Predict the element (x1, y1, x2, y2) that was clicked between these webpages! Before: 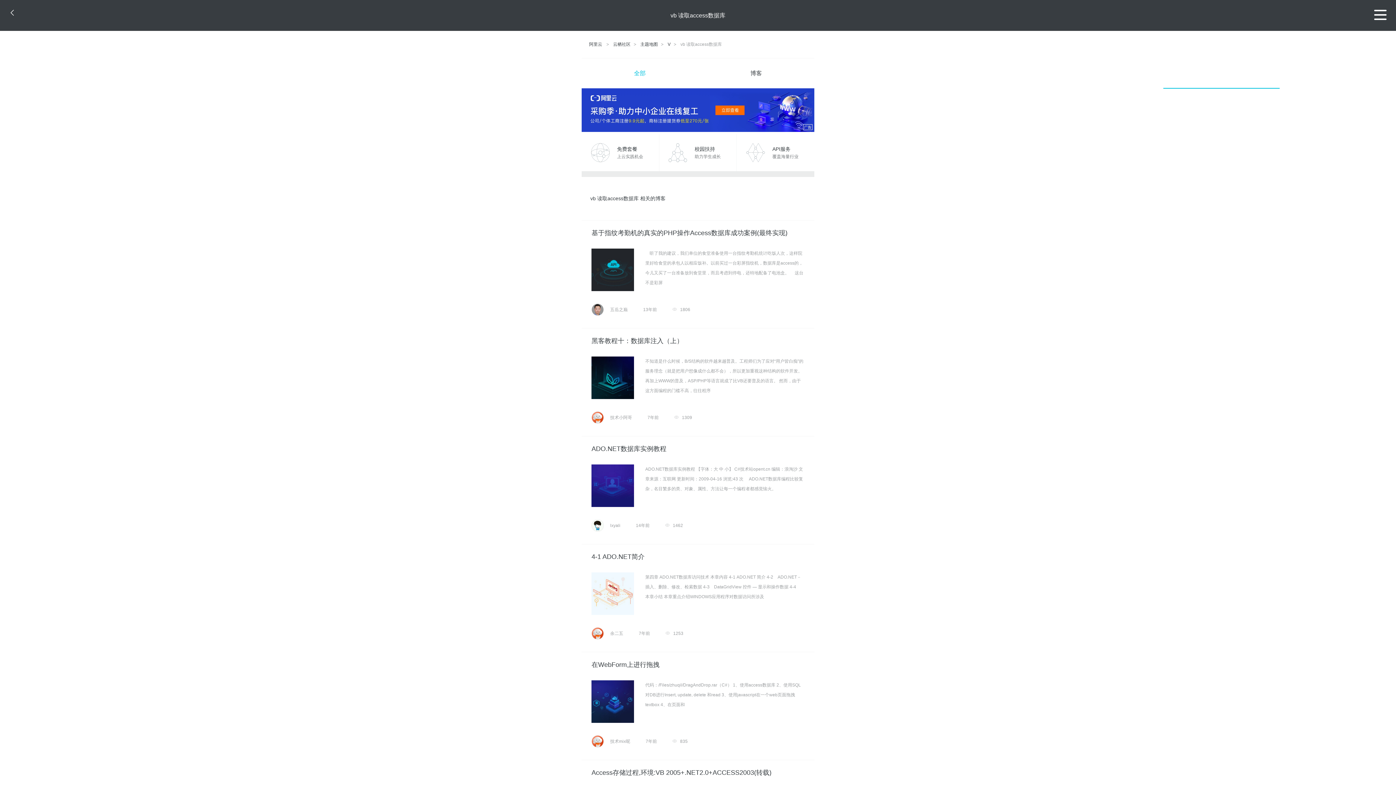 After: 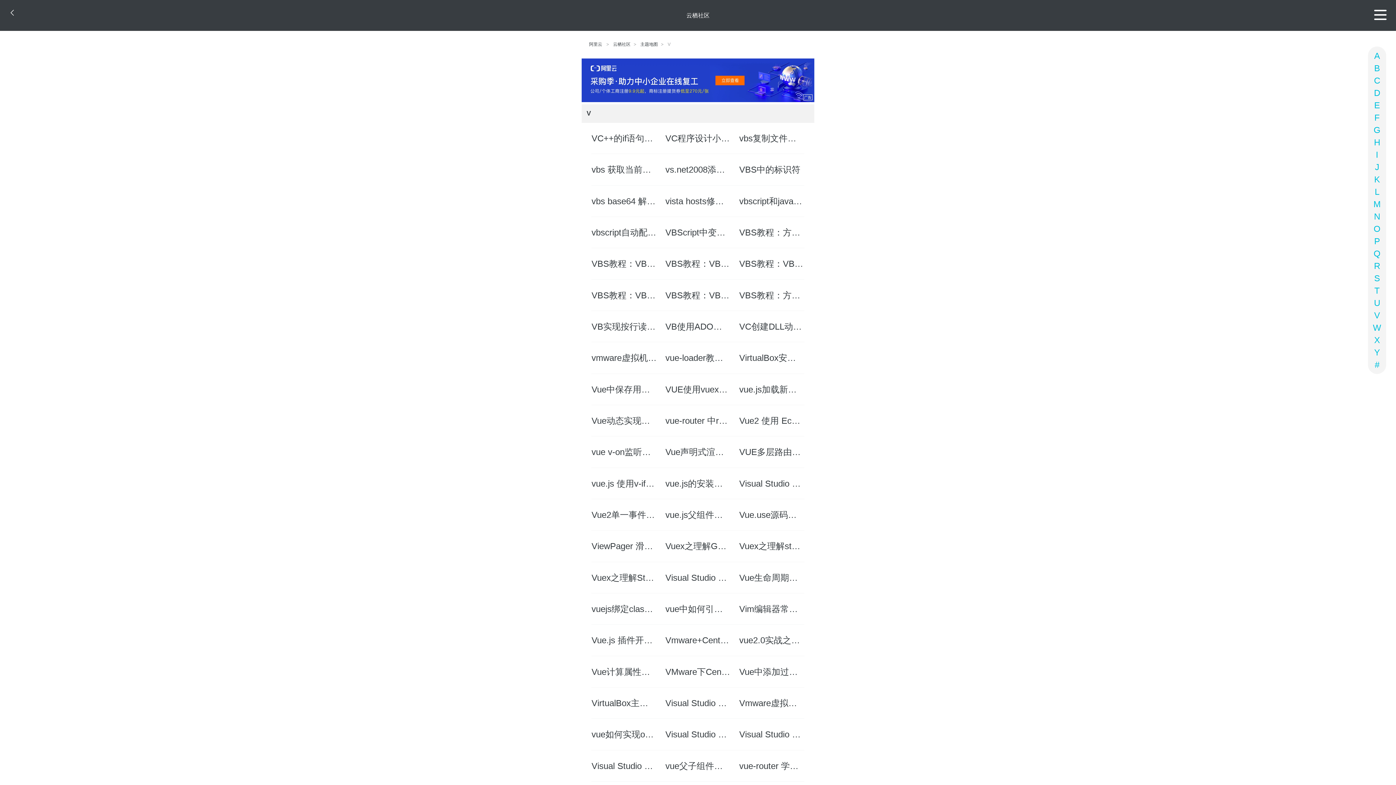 Action: bbox: (667, 41, 670, 47) label: V